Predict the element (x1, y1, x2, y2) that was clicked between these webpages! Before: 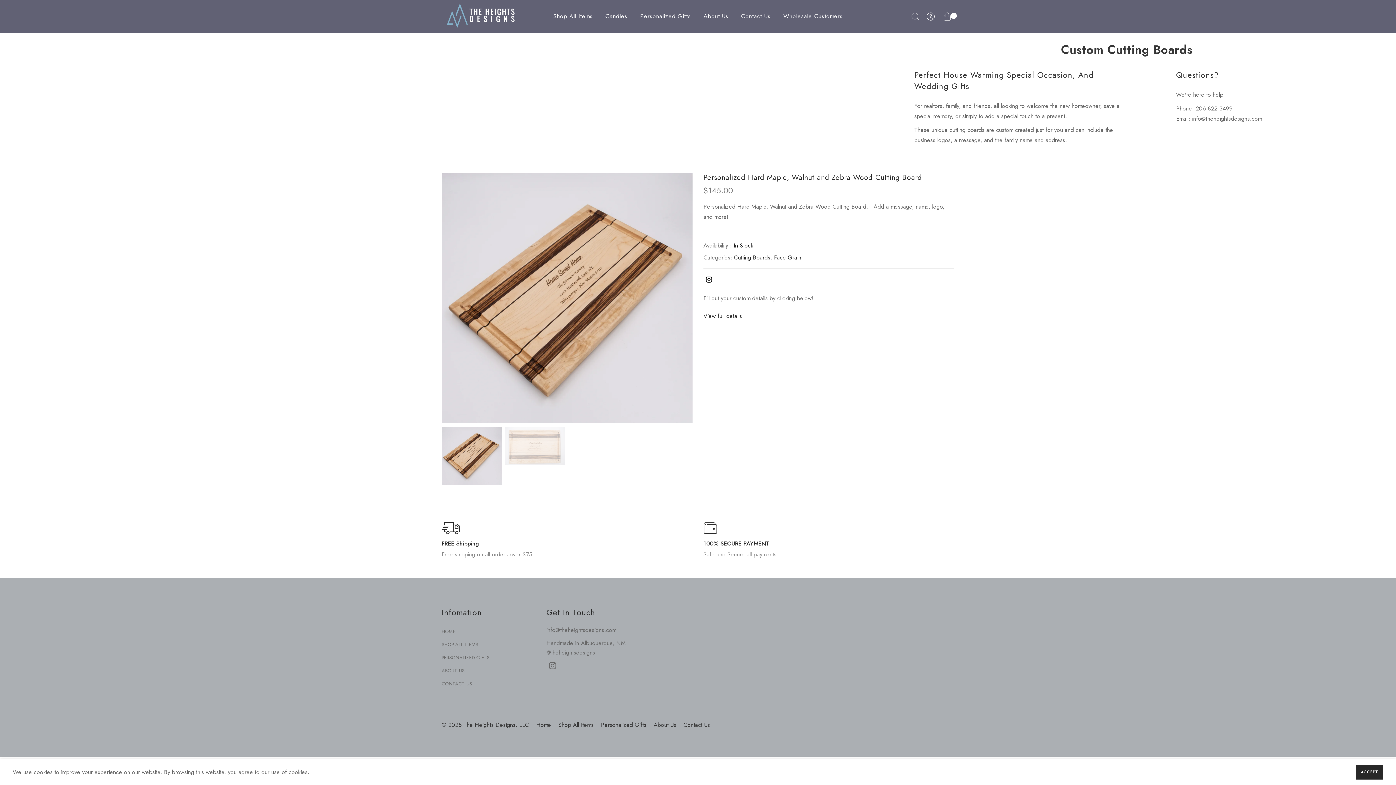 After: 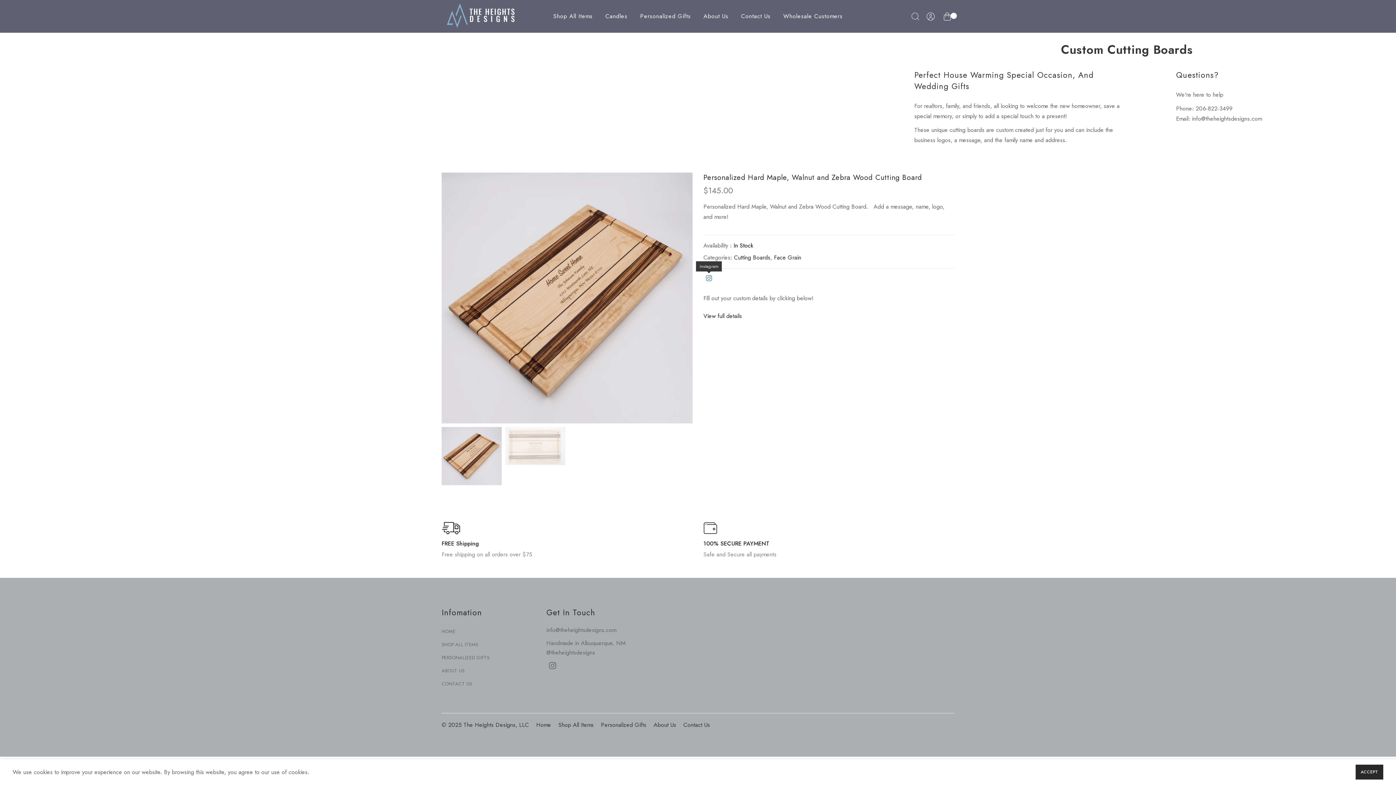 Action: bbox: (705, 275, 712, 286)